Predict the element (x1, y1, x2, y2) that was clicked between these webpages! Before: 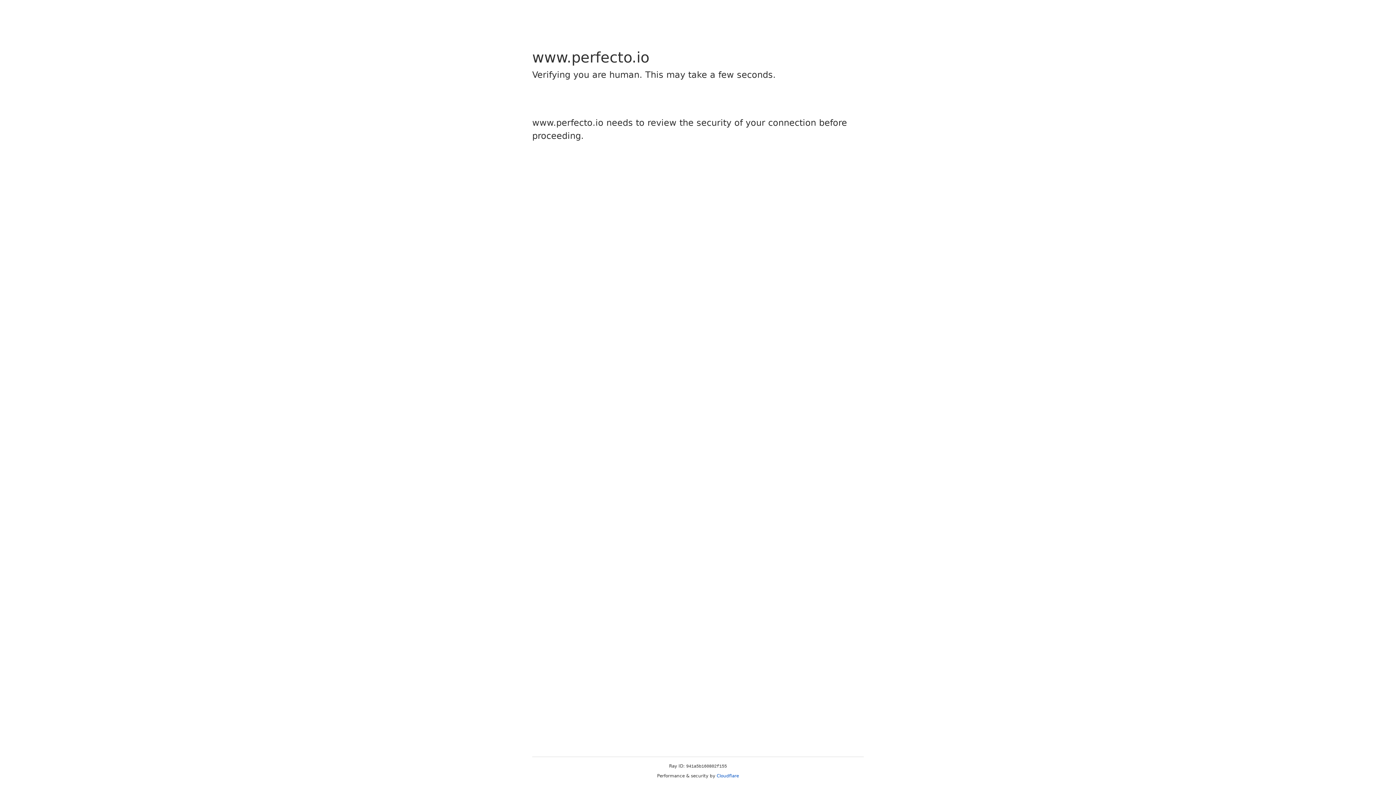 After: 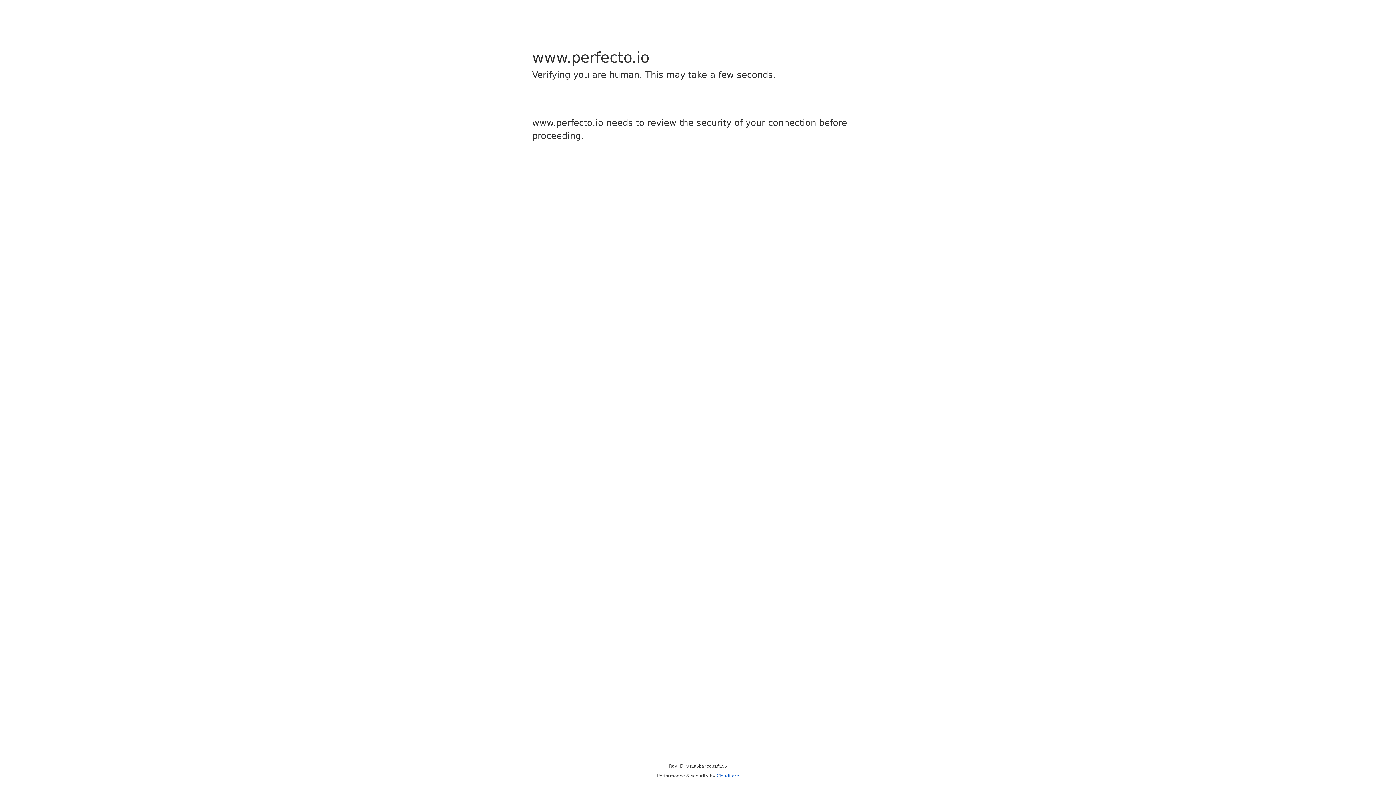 Action: bbox: (716, 773, 739, 778) label: Cloudflare